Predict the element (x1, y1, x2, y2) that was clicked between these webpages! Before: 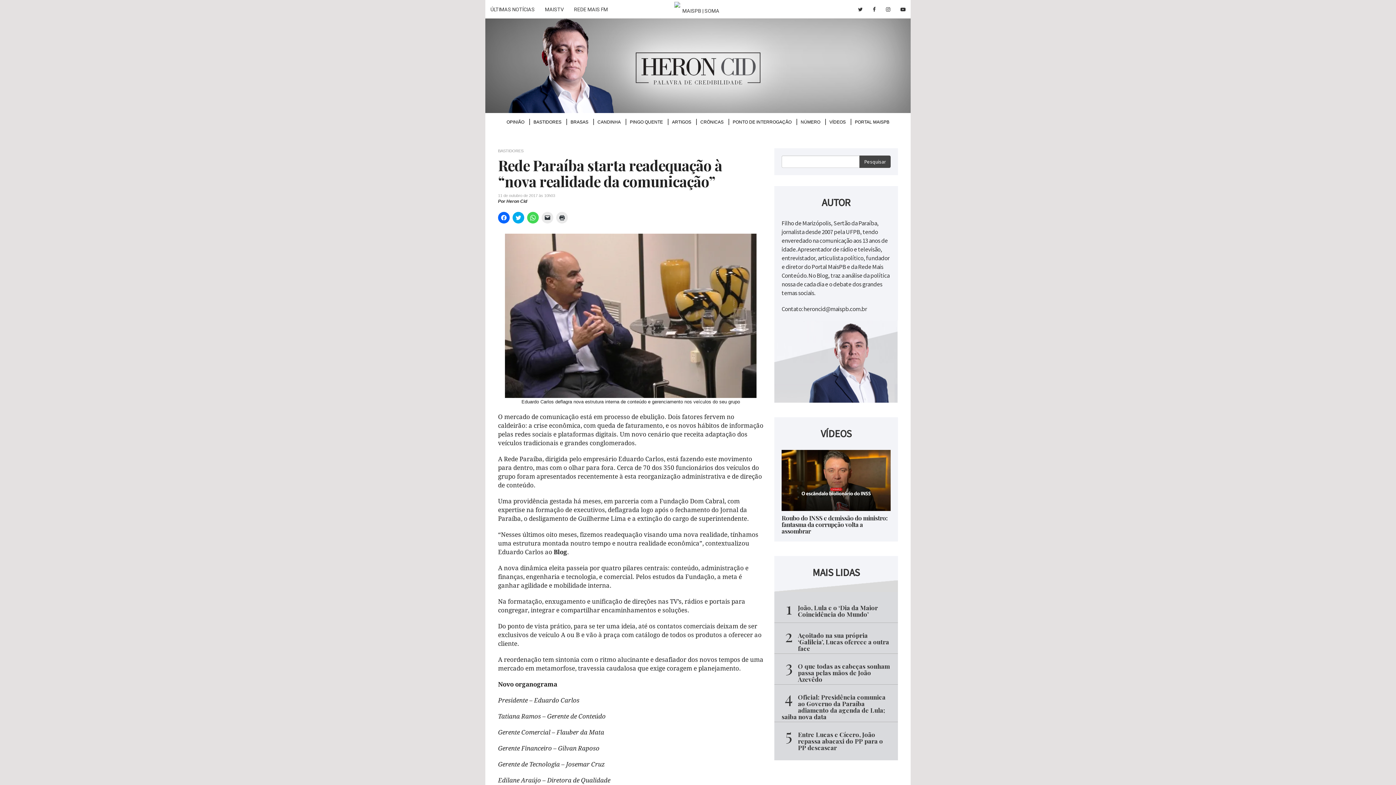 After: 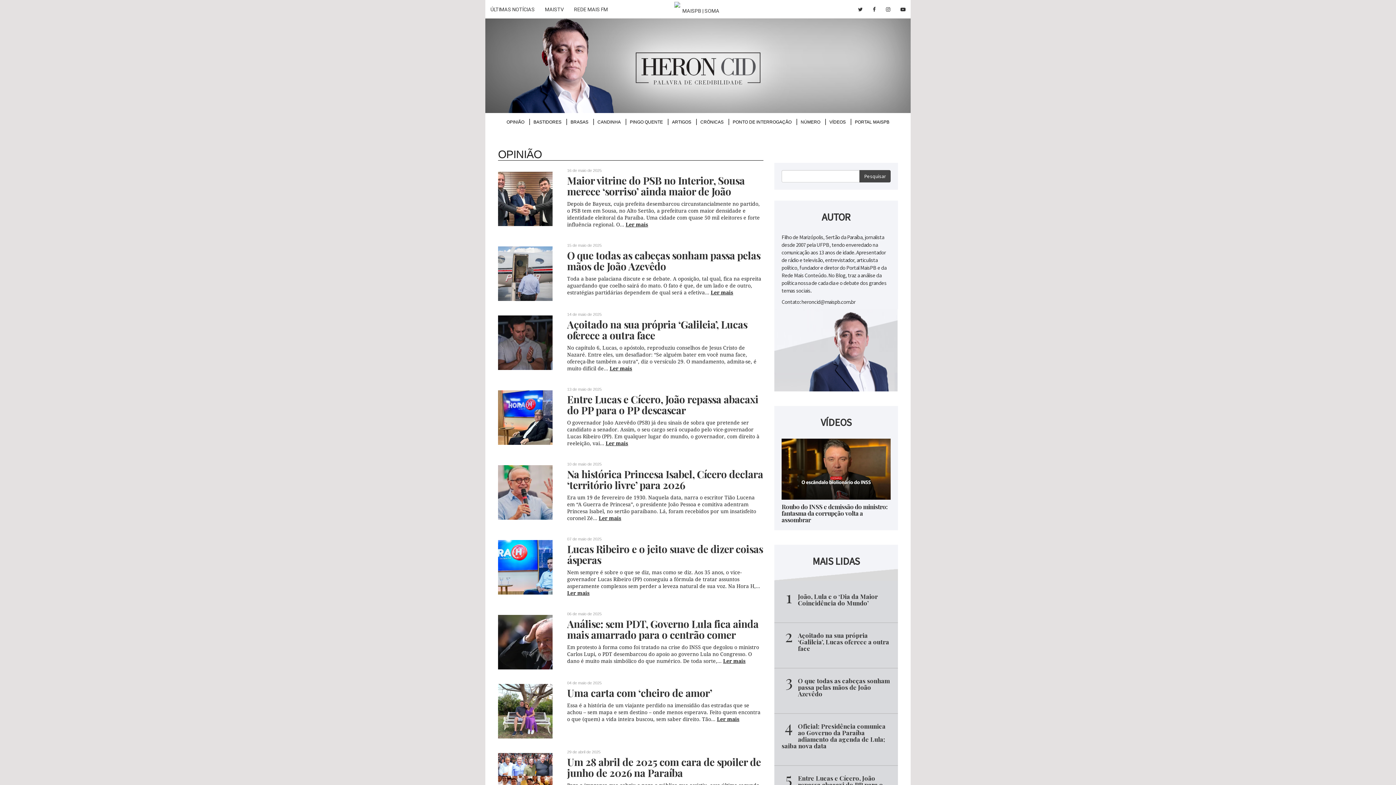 Action: label: OPINIÃO bbox: (506, 119, 524, 124)